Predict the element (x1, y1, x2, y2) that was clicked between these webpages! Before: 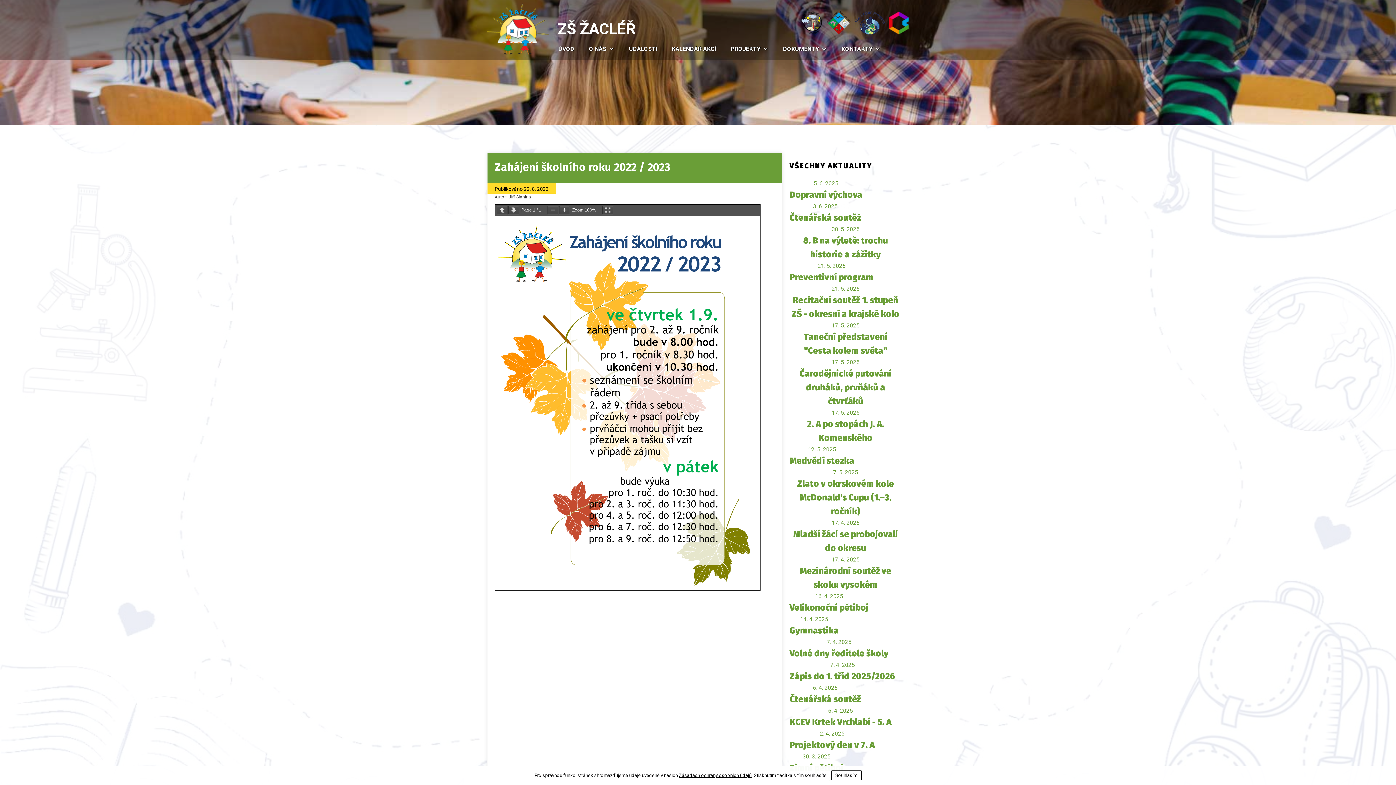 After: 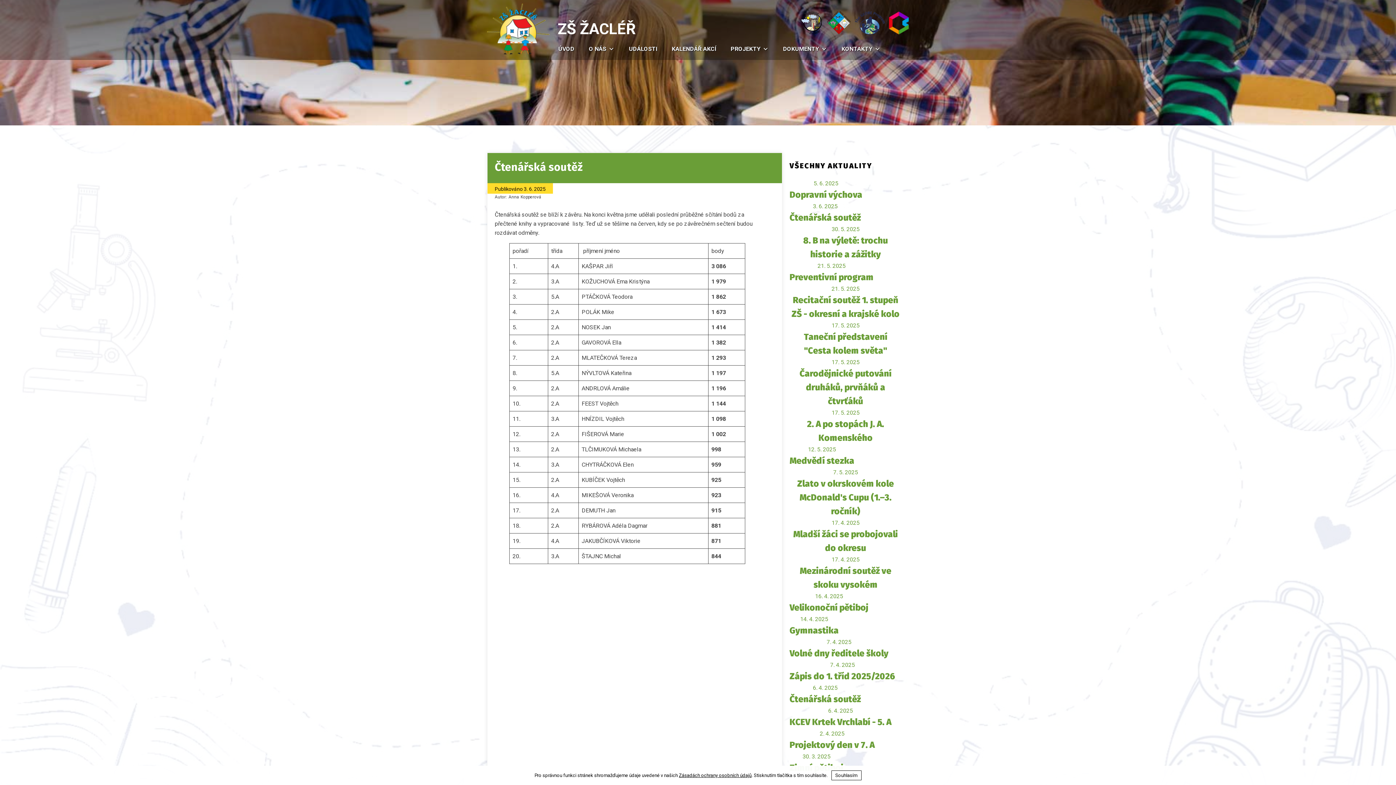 Action: label: 3. 6. 2025
Čtenářská soutěž bbox: (789, 201, 861, 224)